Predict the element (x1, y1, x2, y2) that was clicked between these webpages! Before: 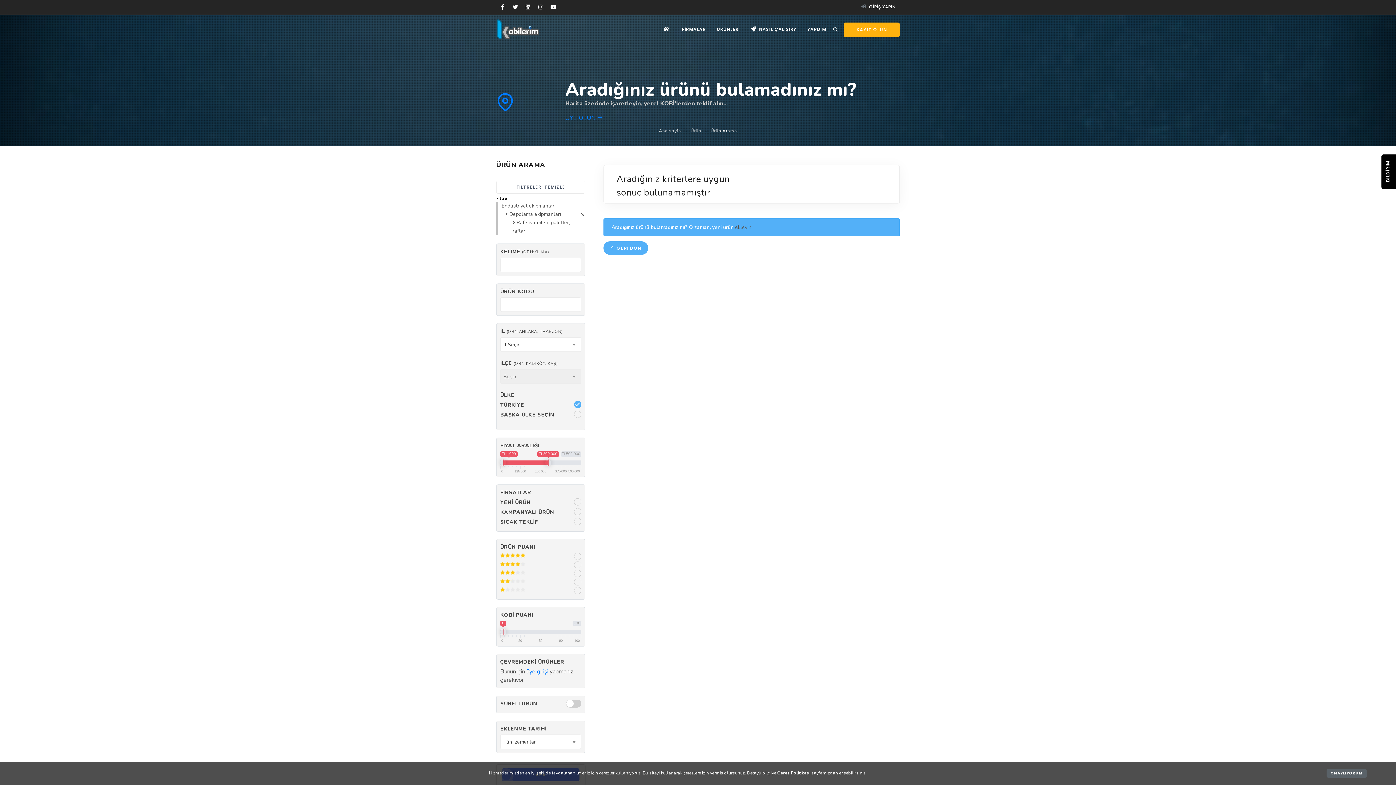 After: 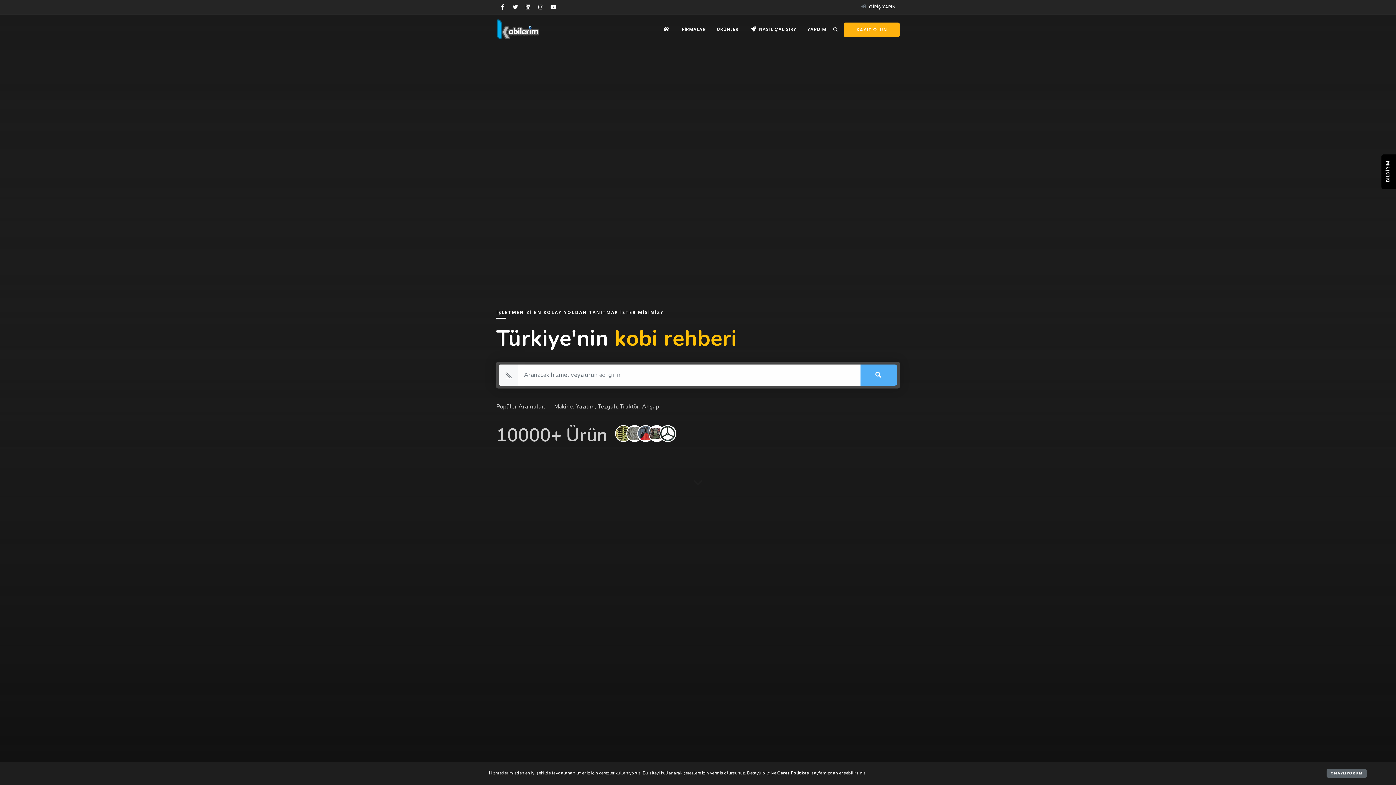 Action: label: Ana sayfa bbox: (659, 128, 681, 133)